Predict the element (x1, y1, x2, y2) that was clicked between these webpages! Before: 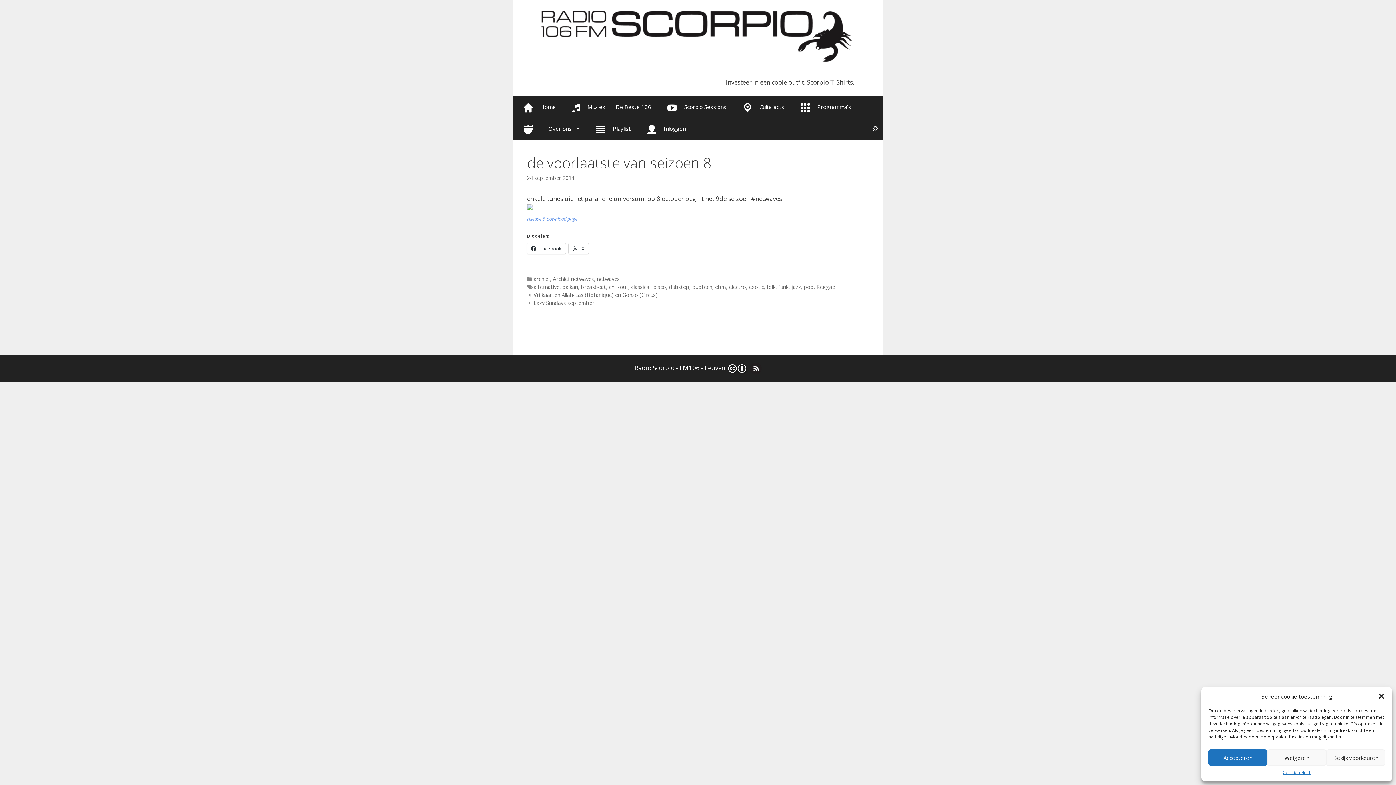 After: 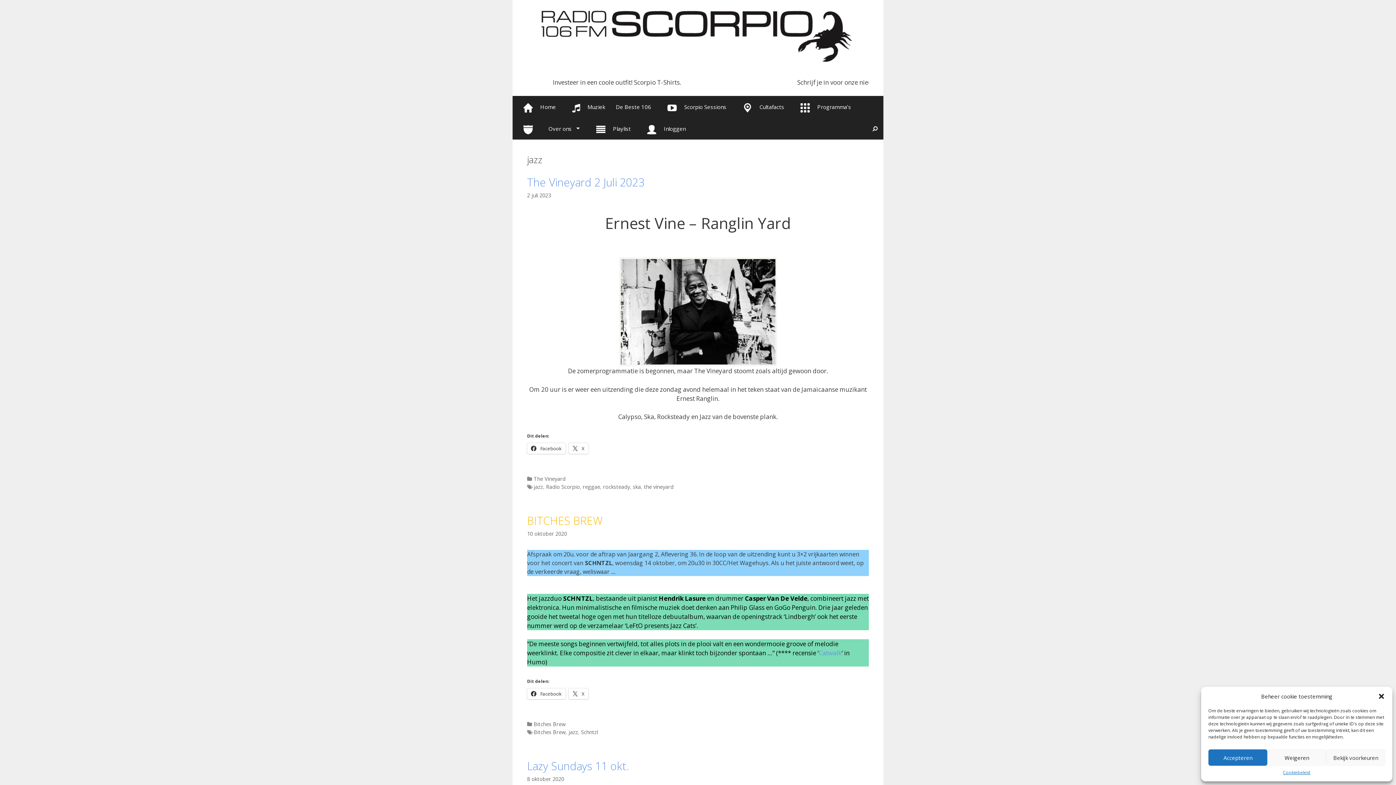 Action: bbox: (791, 283, 801, 290) label: jazz